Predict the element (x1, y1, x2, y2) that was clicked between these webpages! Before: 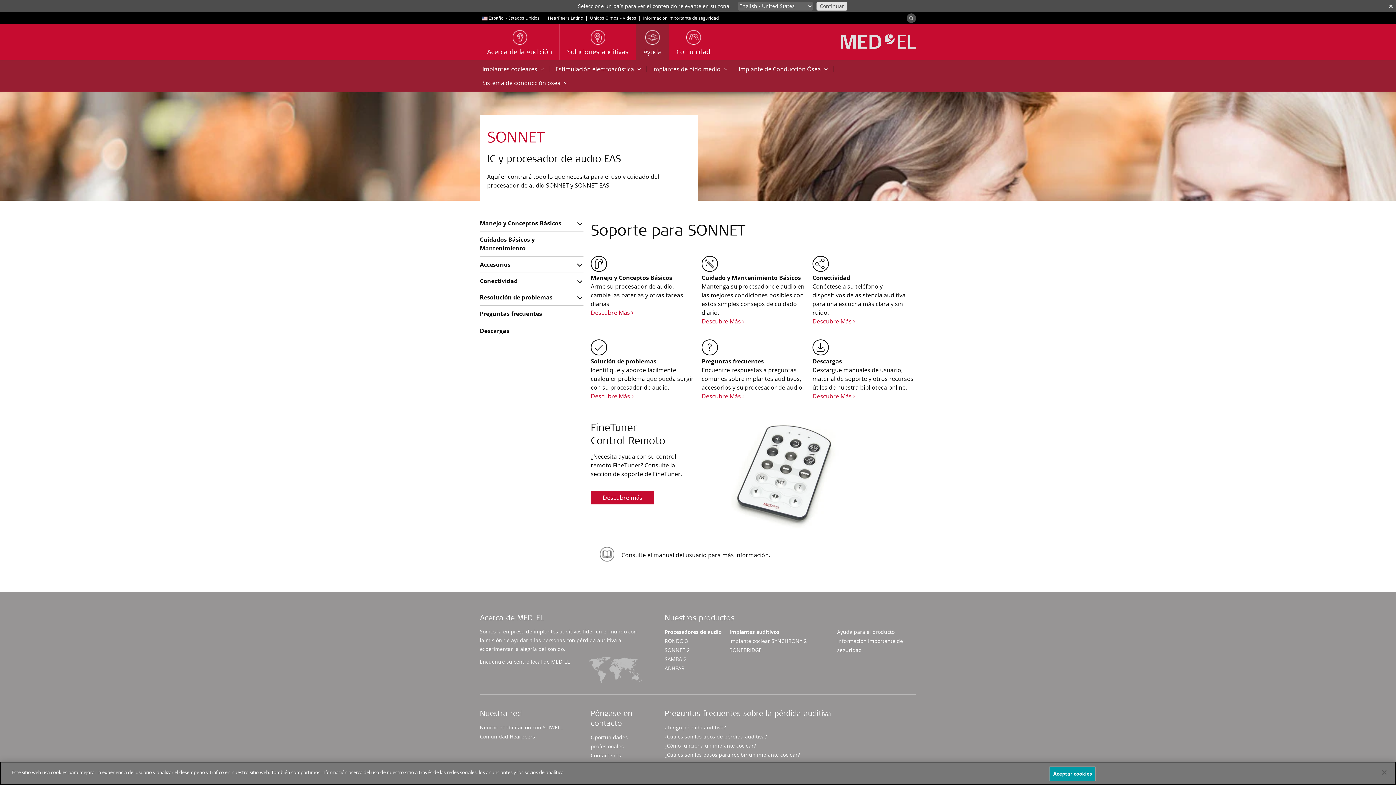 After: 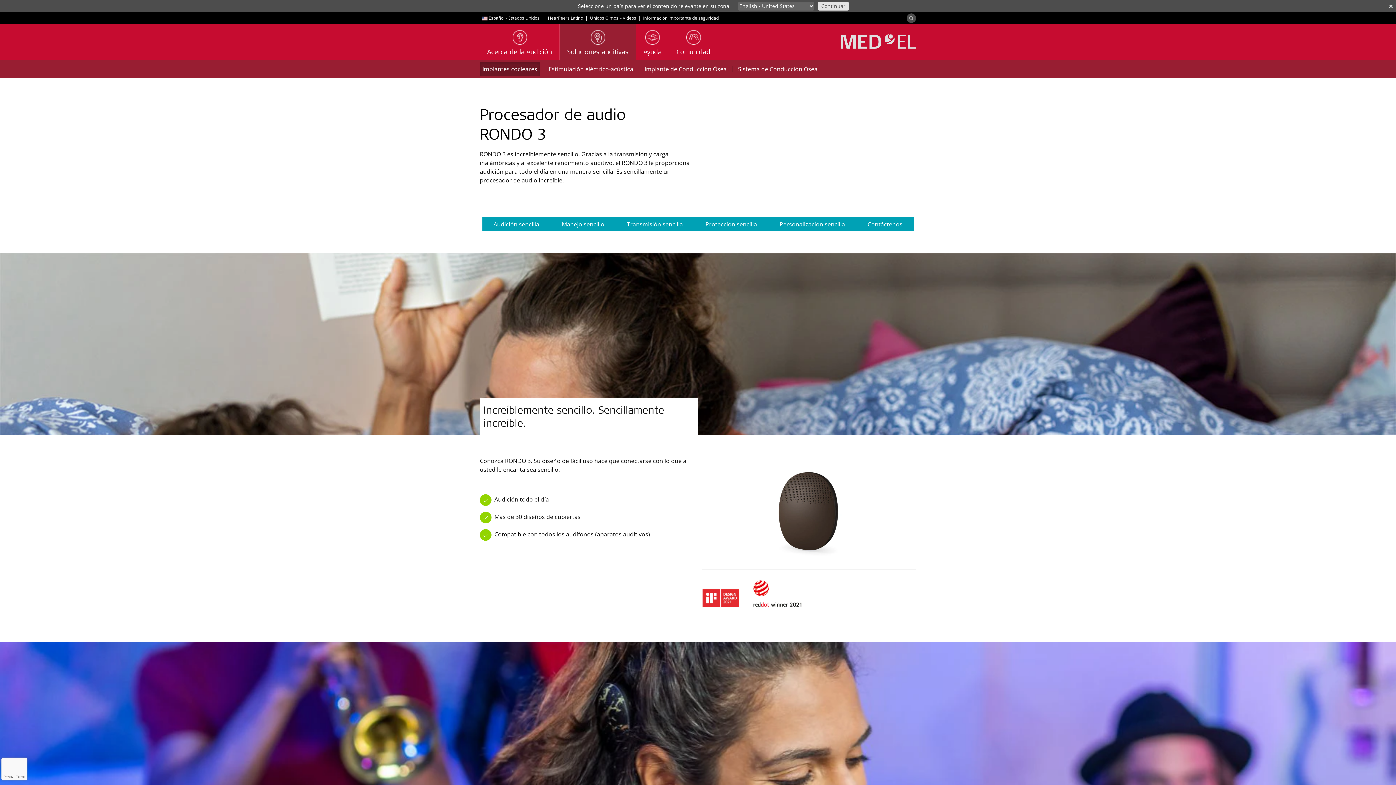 Action: bbox: (664, 637, 688, 644) label: RONDO 3